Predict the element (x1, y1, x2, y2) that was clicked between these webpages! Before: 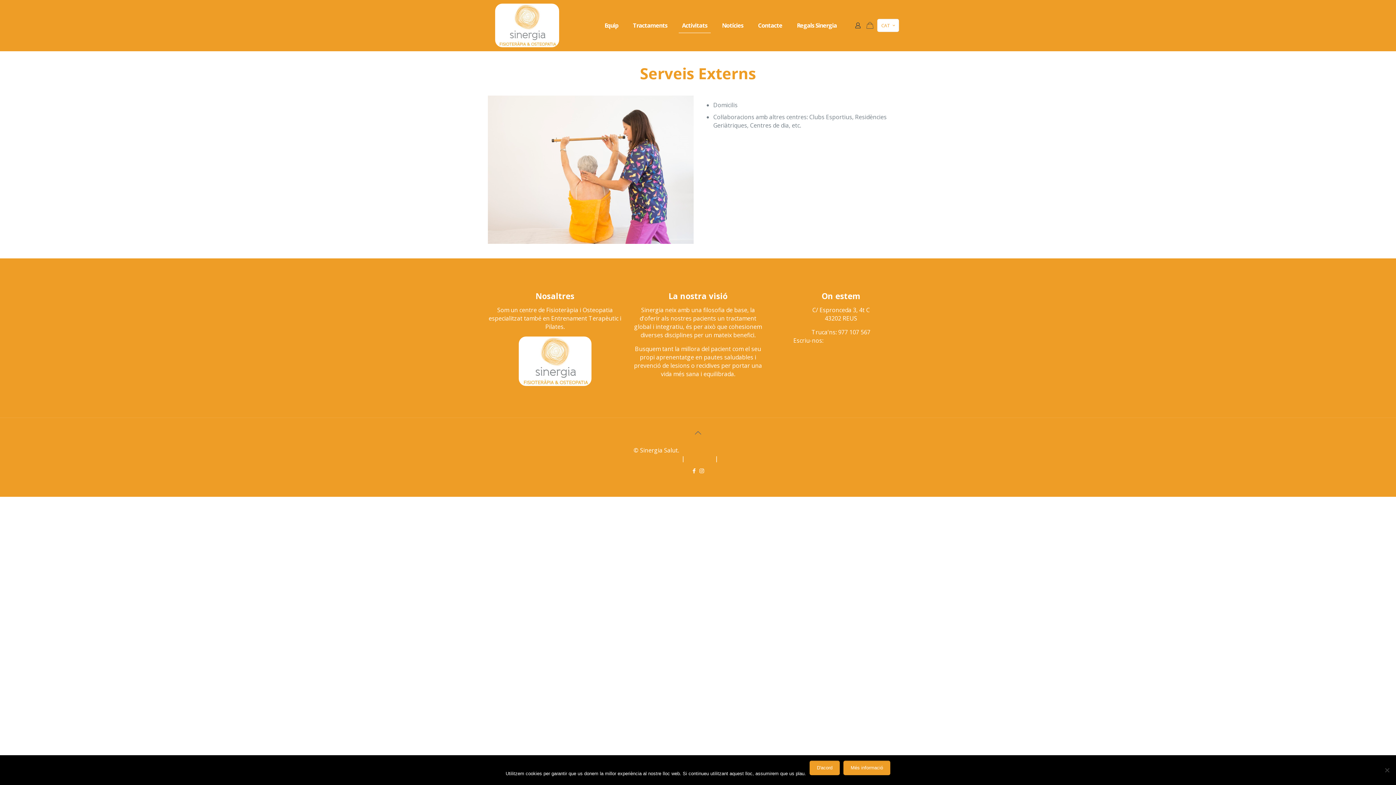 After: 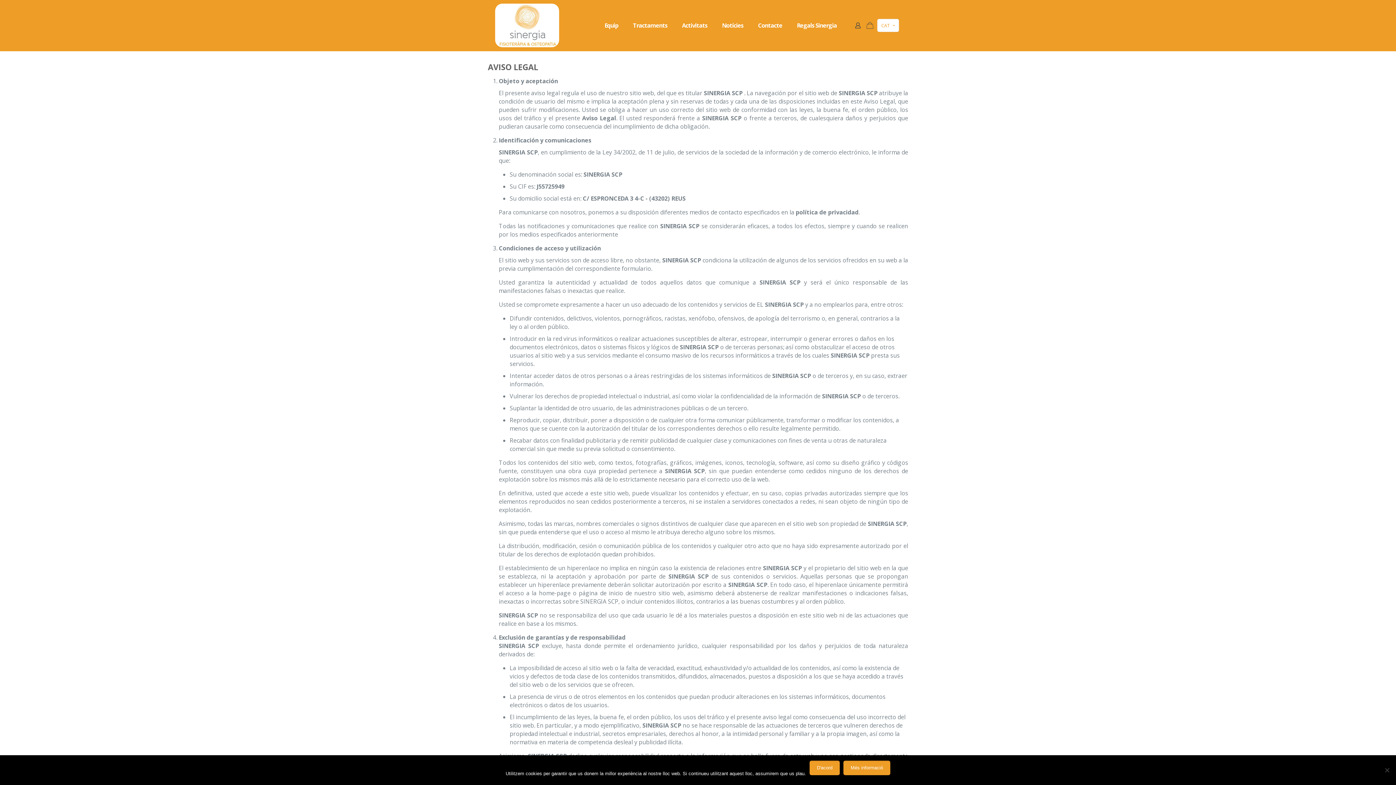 Action: bbox: (686, 454, 713, 462) label: Avís Legal